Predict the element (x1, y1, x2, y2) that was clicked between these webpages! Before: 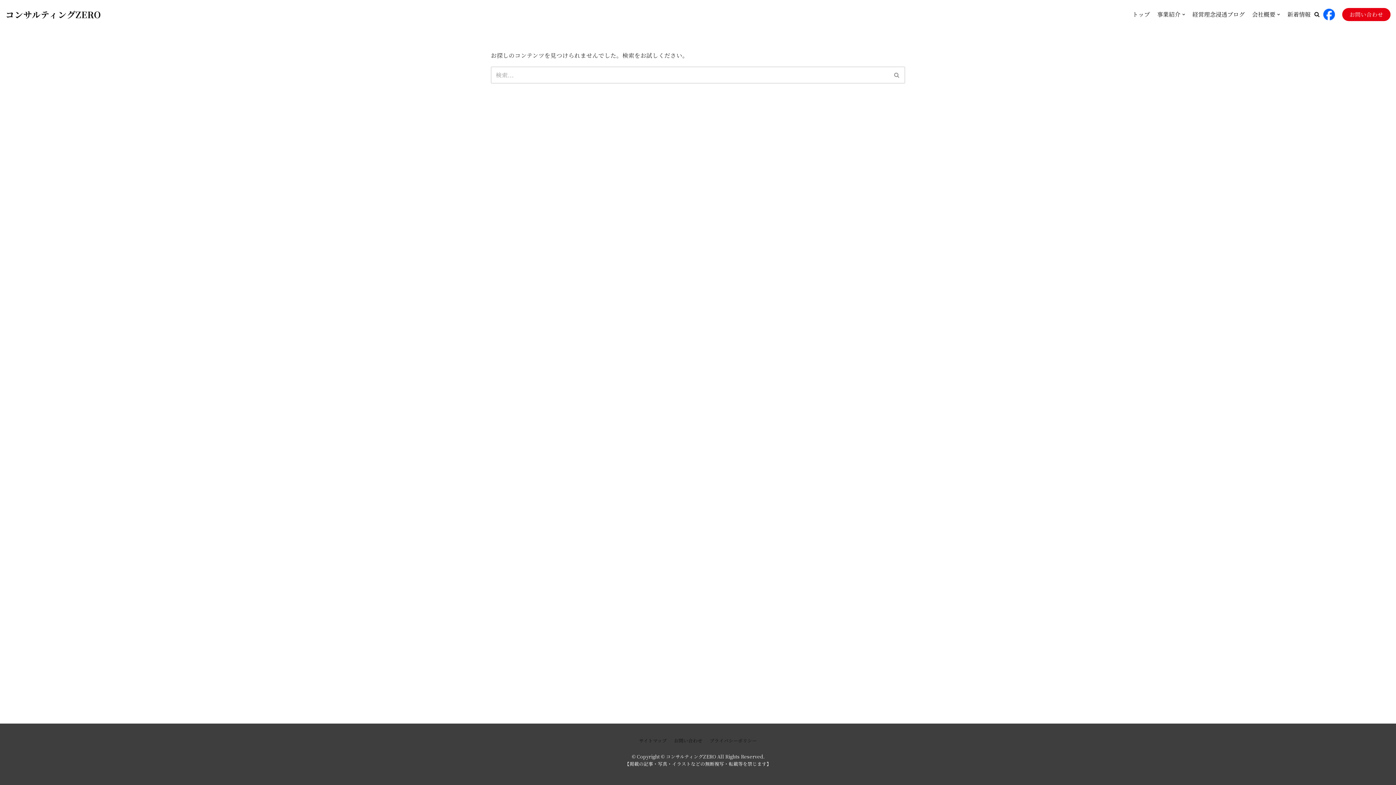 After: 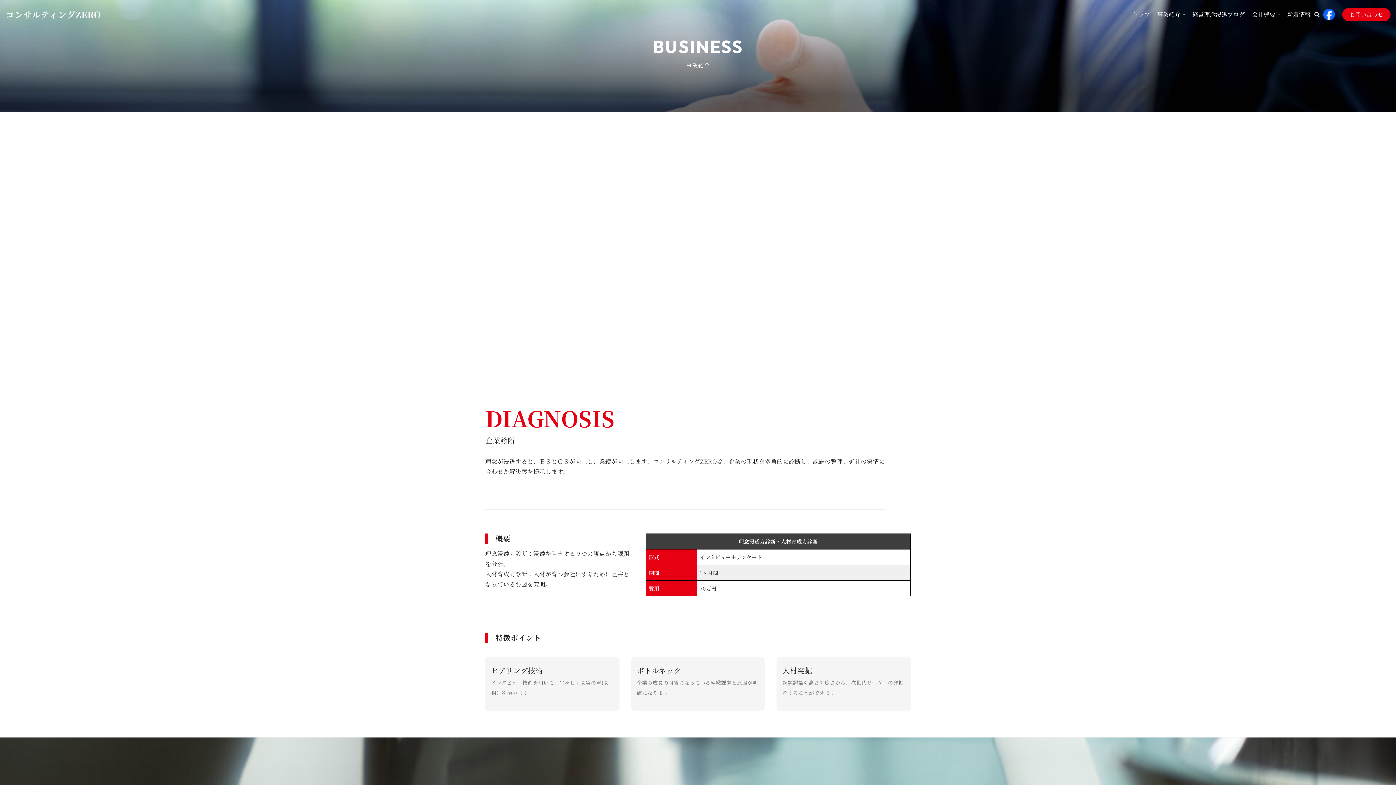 Action: label: 事業紹介 bbox: (1157, 9, 1185, 18)